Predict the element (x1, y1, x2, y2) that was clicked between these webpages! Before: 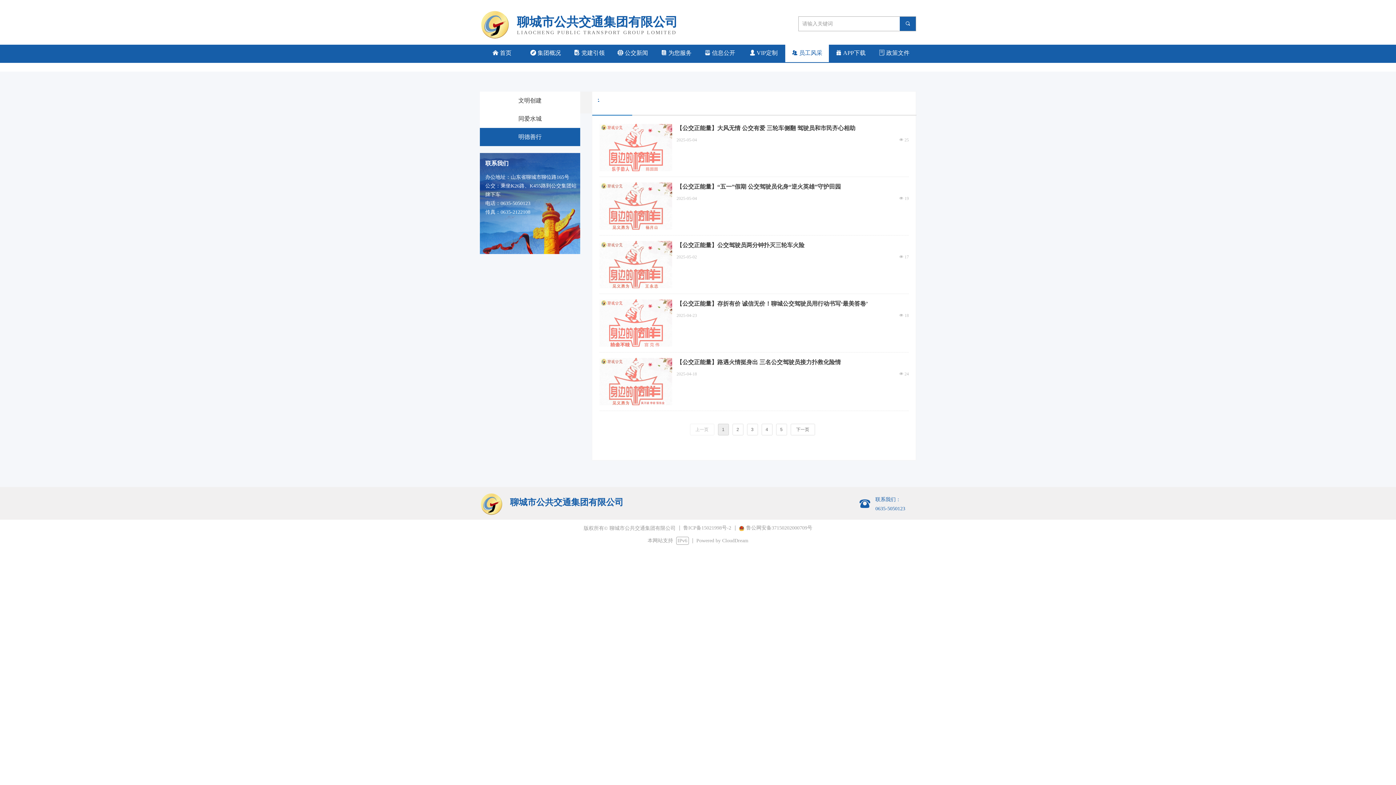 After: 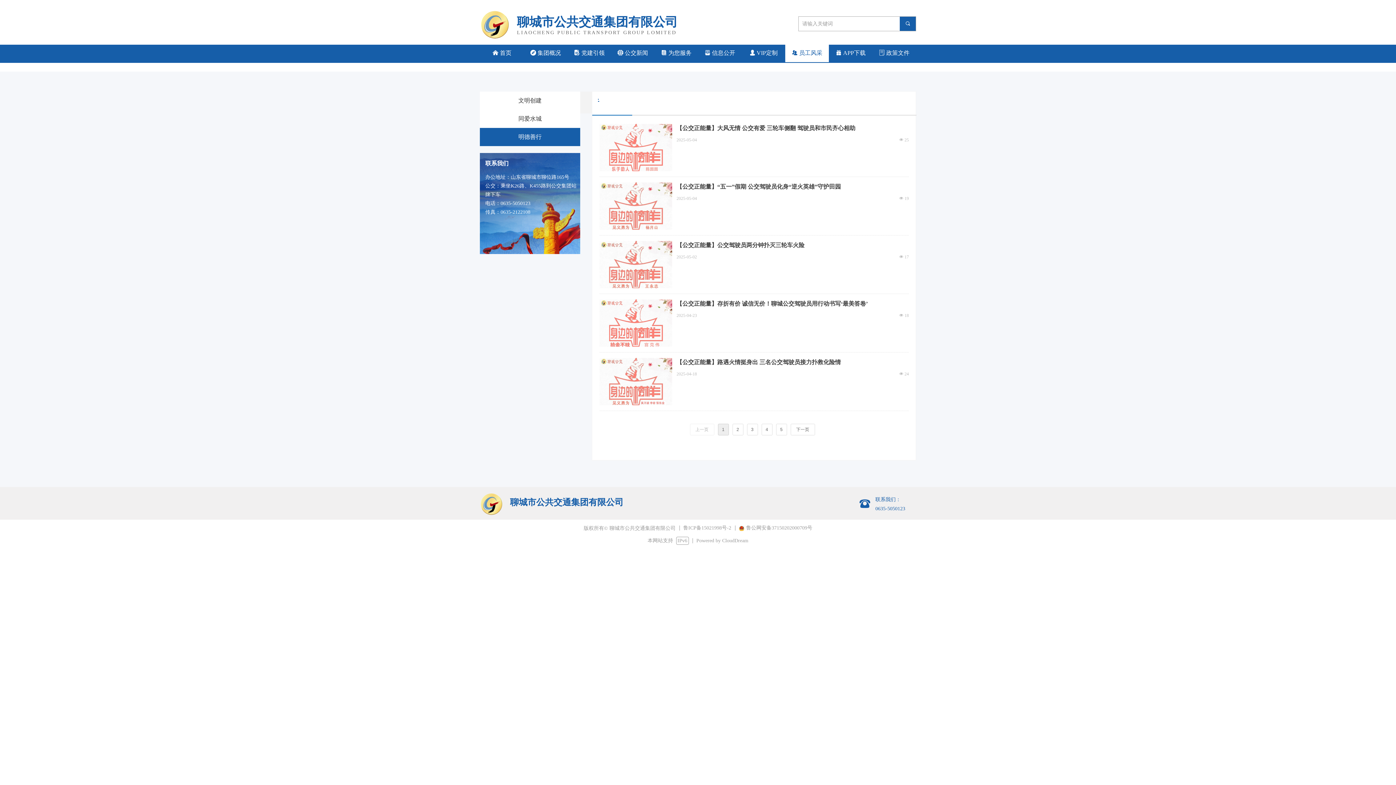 Action: bbox: (690, 424, 714, 435) label: 上一页